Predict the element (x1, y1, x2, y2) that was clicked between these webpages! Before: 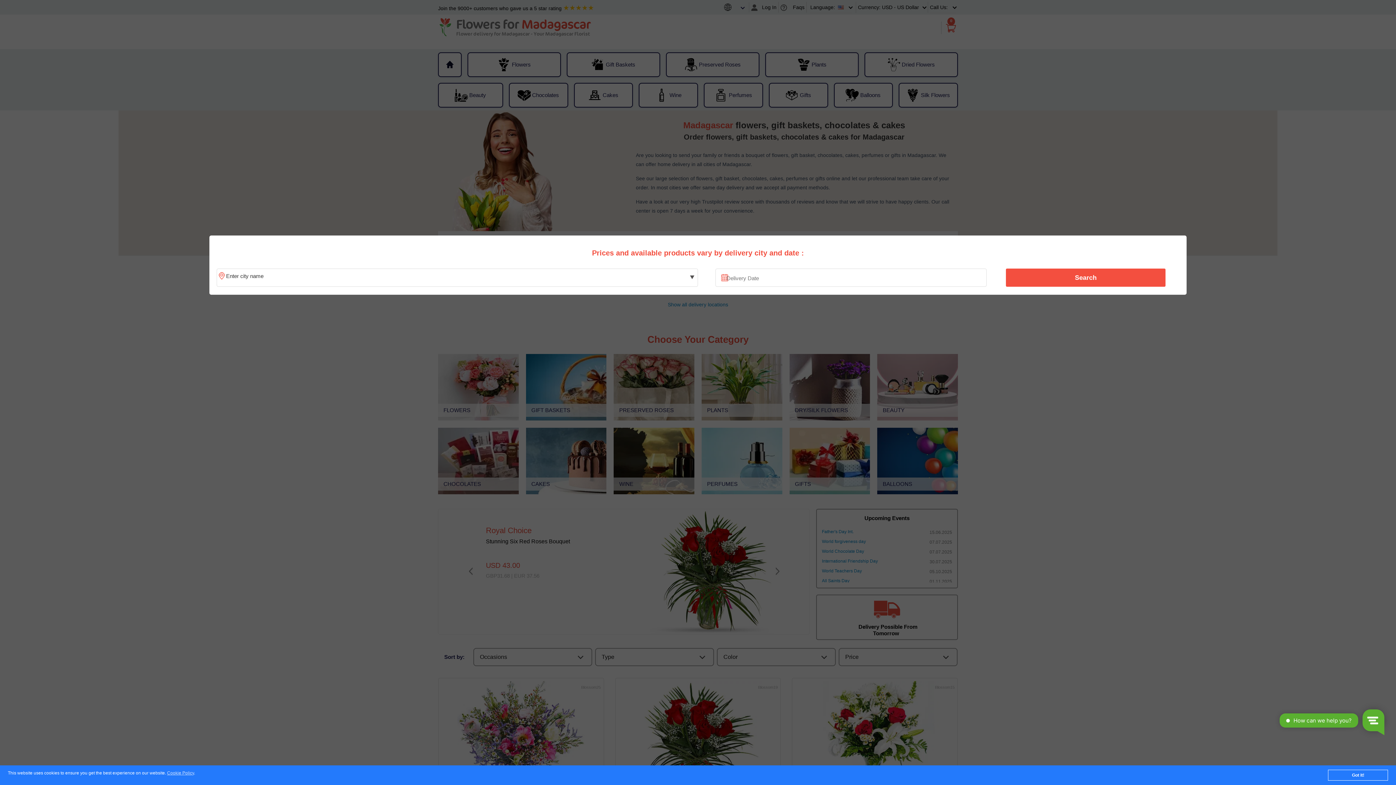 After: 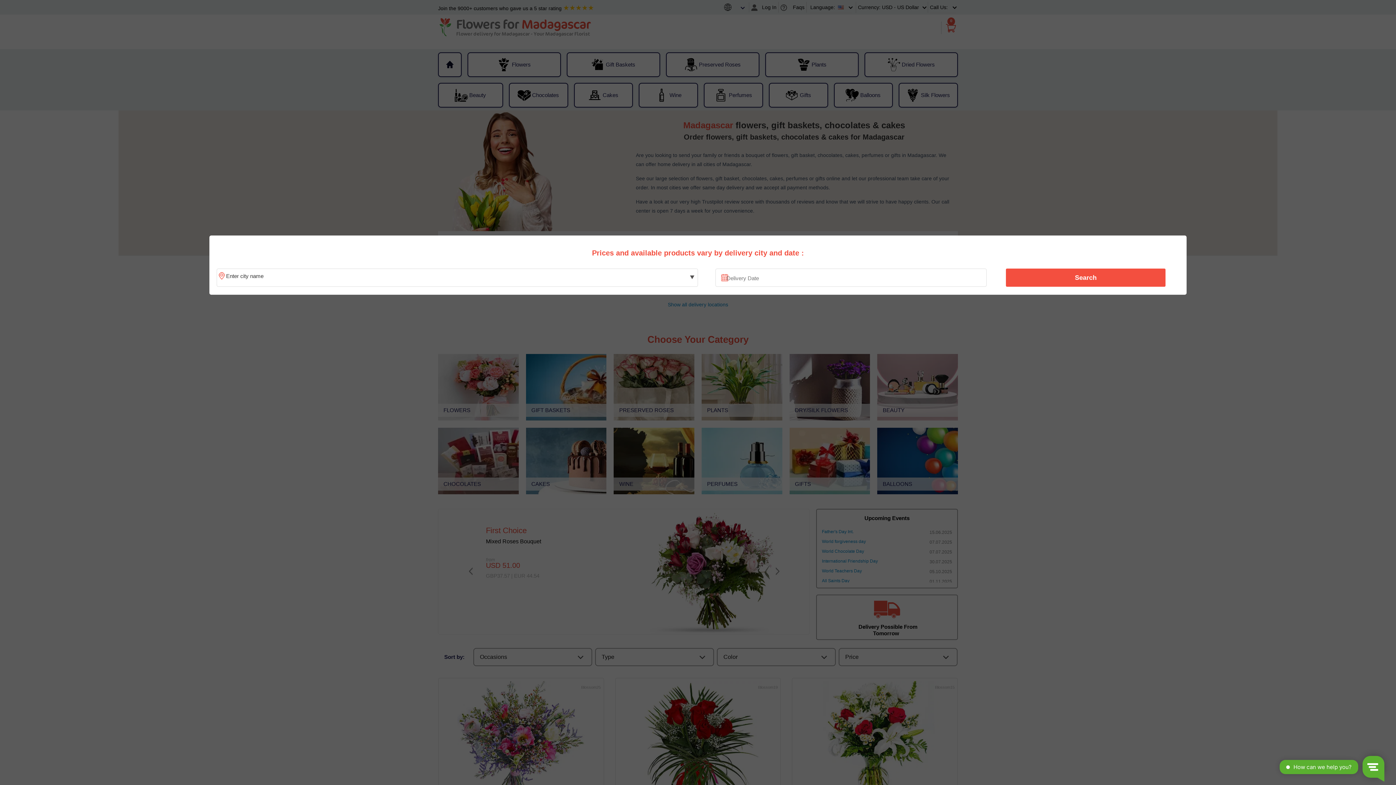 Action: bbox: (1328, 770, 1388, 781) label: Got it!